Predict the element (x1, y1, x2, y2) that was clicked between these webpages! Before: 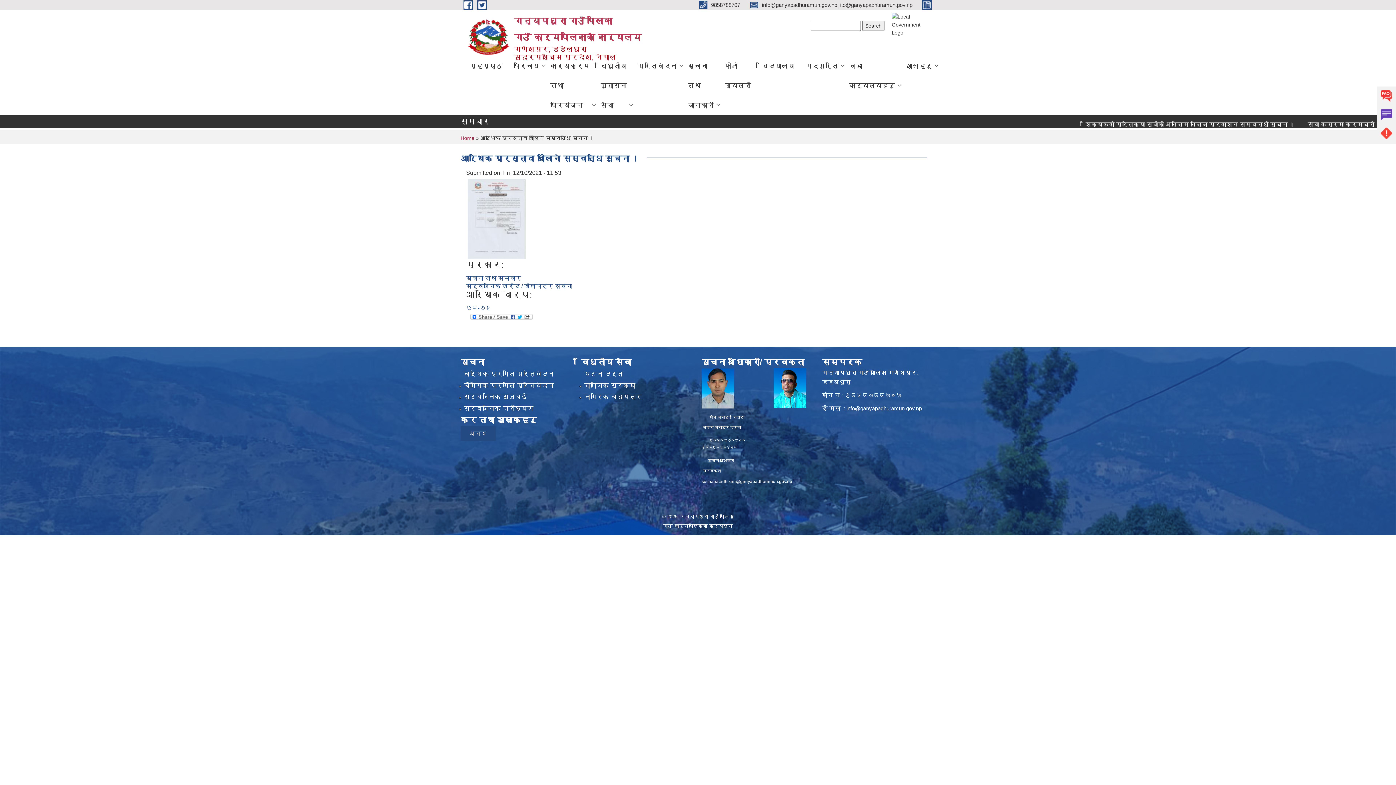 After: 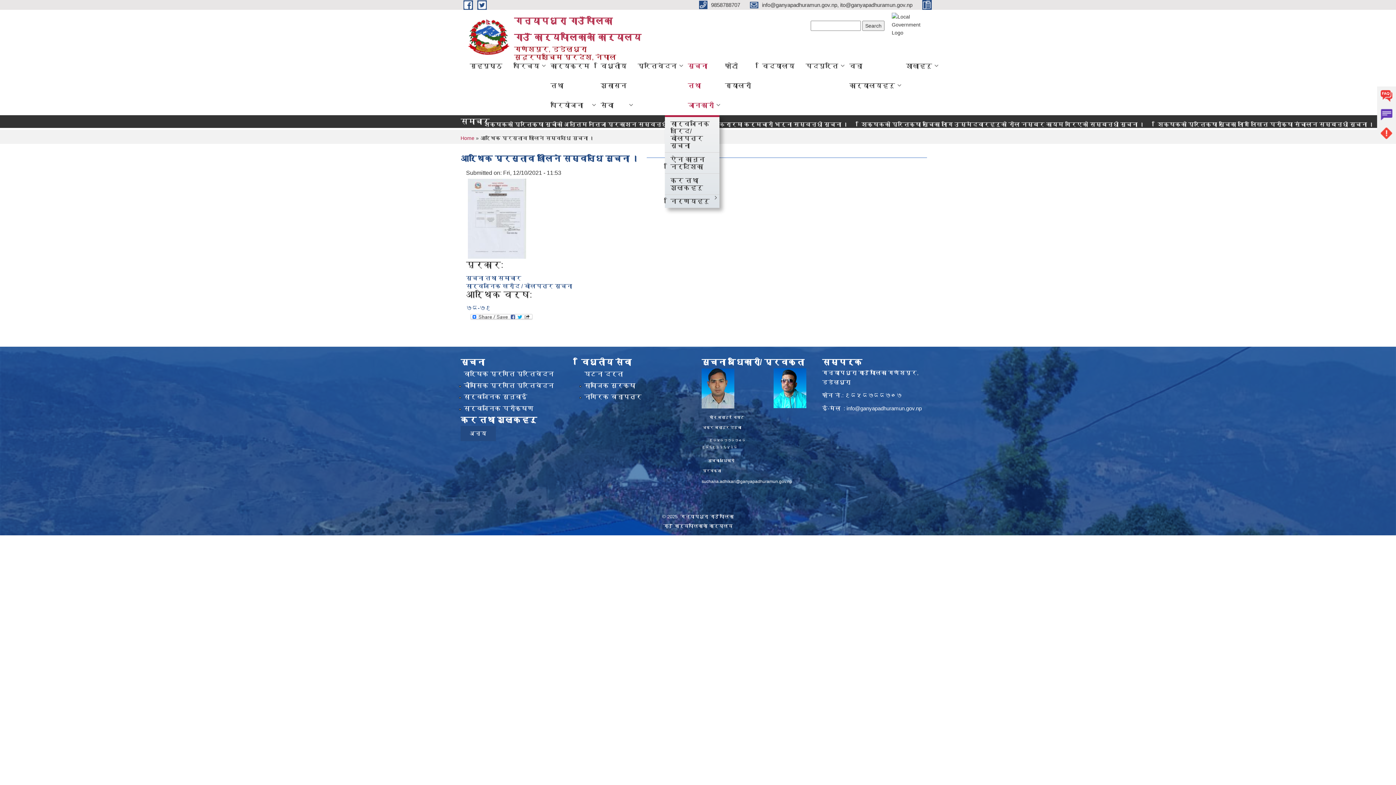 Action: label: सूचना तथा जानकारी bbox: (682, 56, 719, 115)